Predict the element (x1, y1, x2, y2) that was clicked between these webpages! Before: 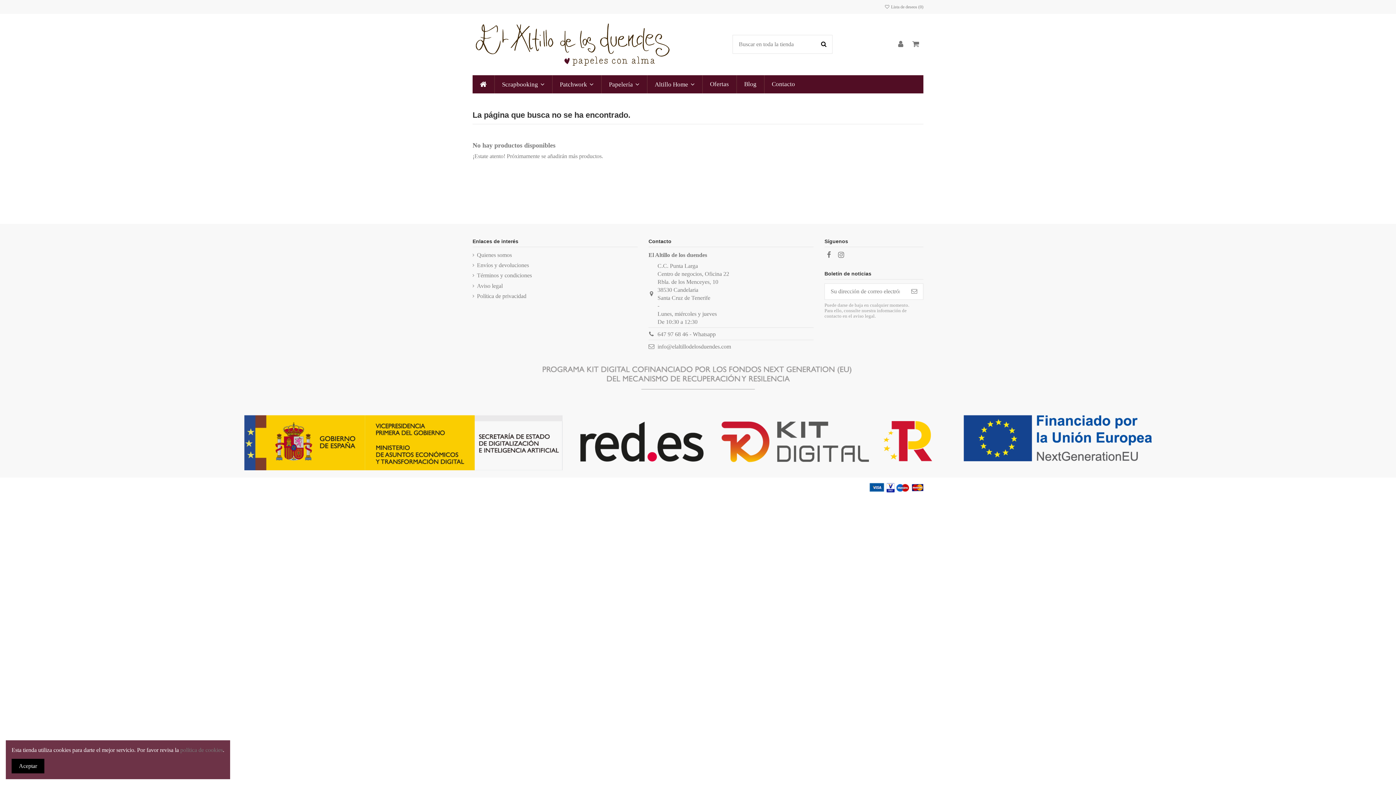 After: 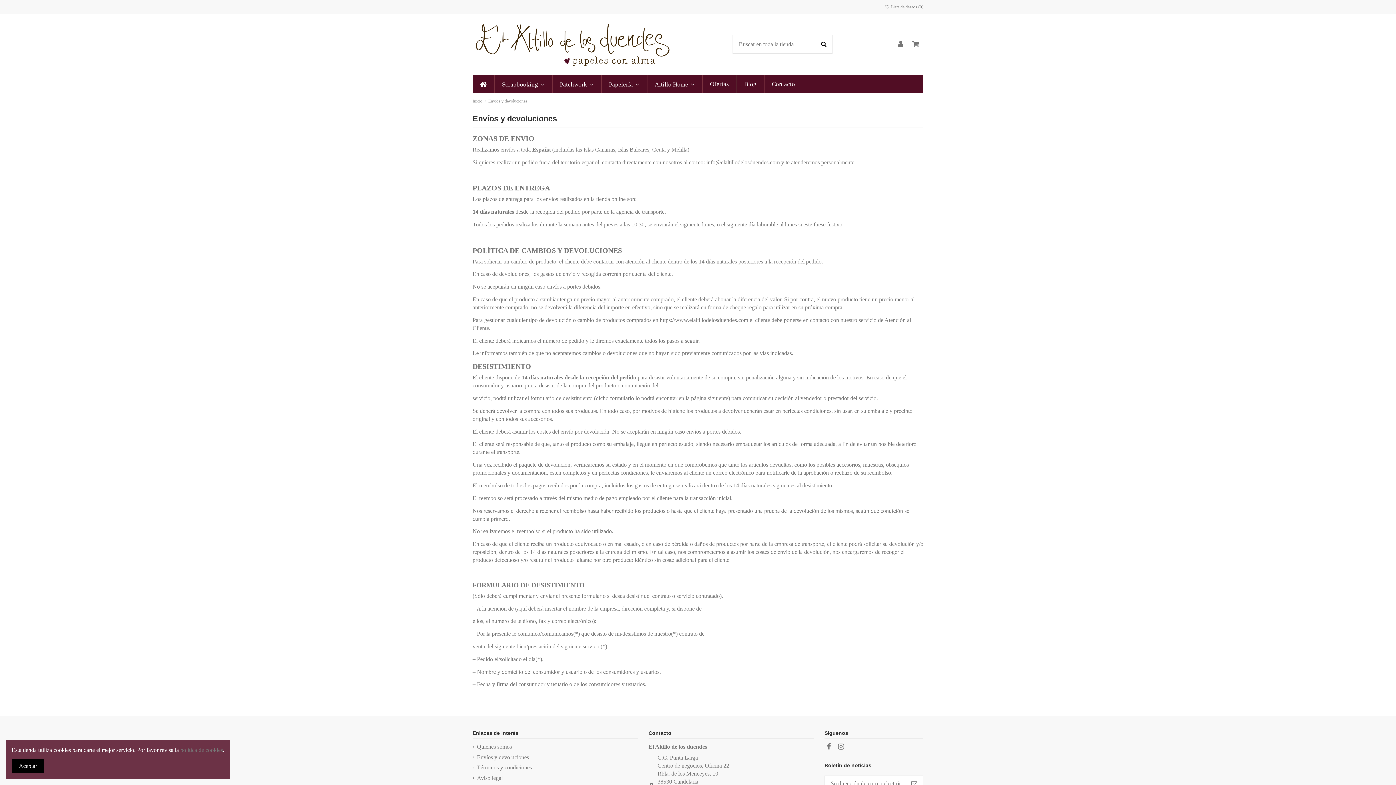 Action: bbox: (472, 261, 529, 269) label: Envíos y devoluciones